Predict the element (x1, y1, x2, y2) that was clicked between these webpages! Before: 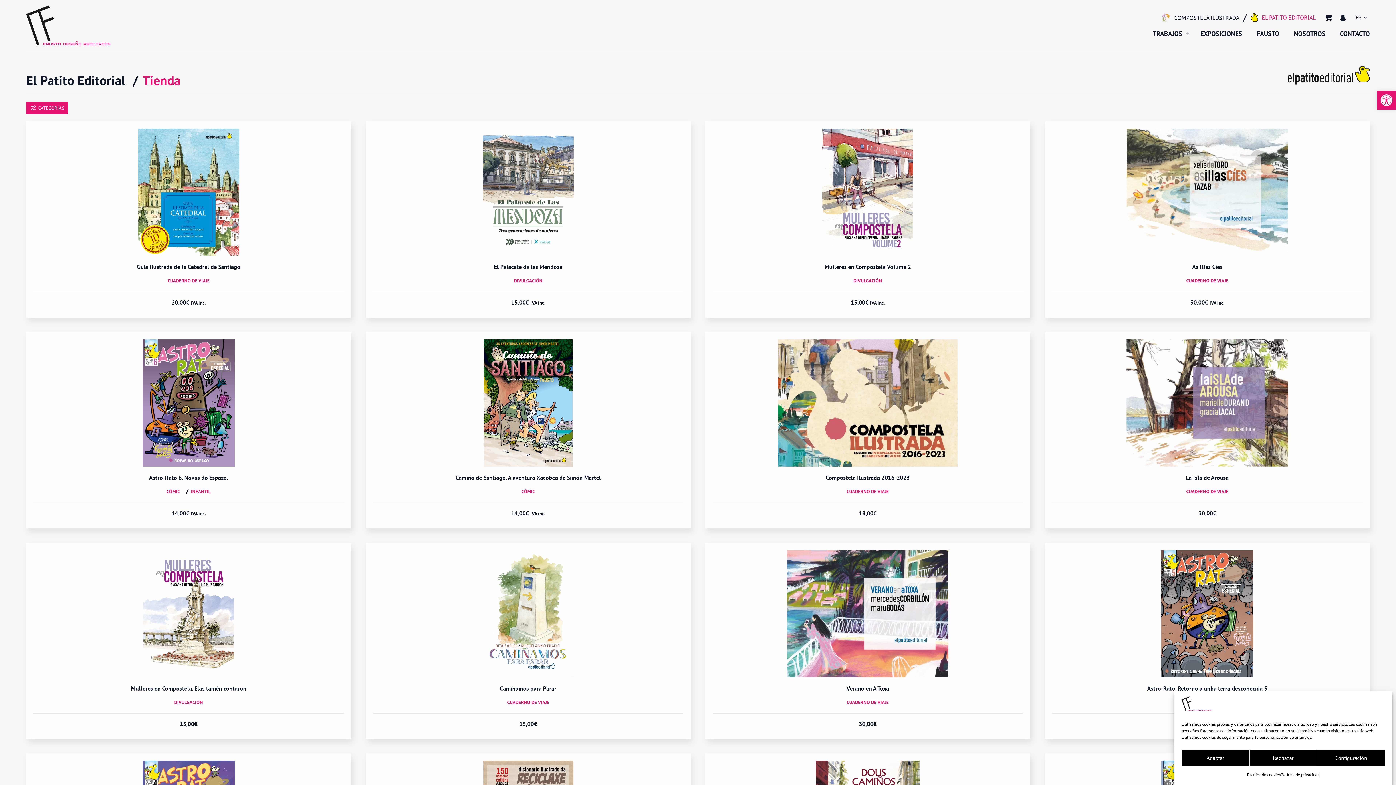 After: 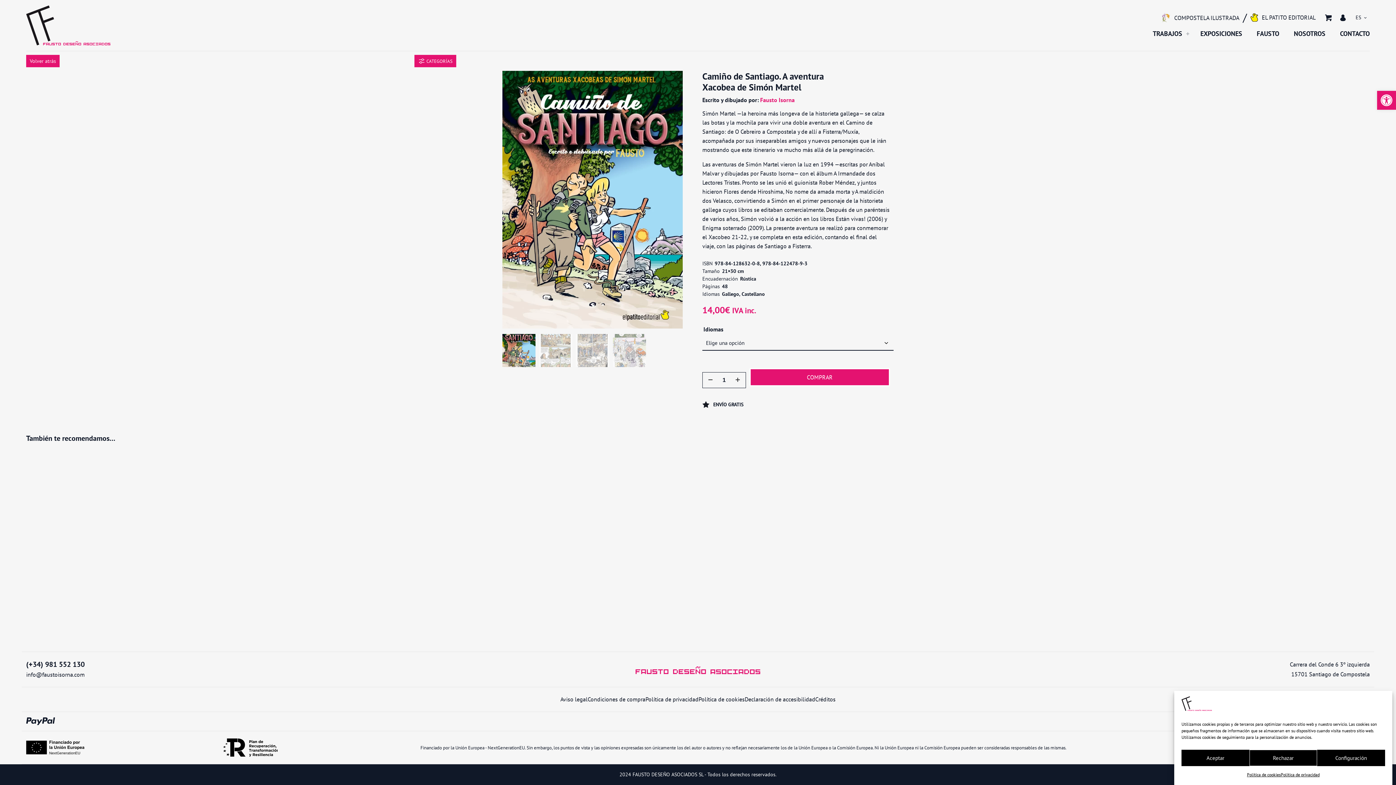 Action: bbox: (455, 474, 601, 481) label: Camiño de Santiago. A aventura Xacobea de Simón Martel